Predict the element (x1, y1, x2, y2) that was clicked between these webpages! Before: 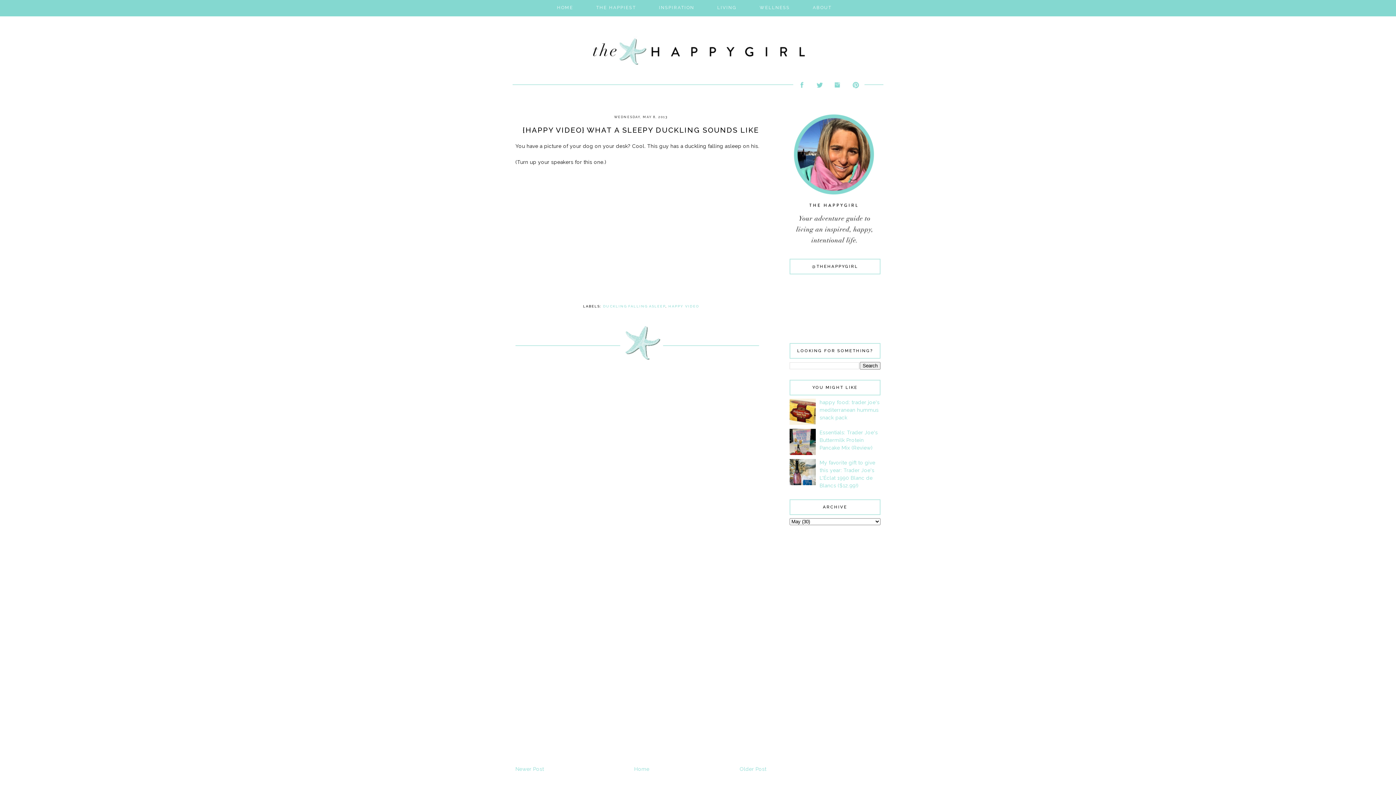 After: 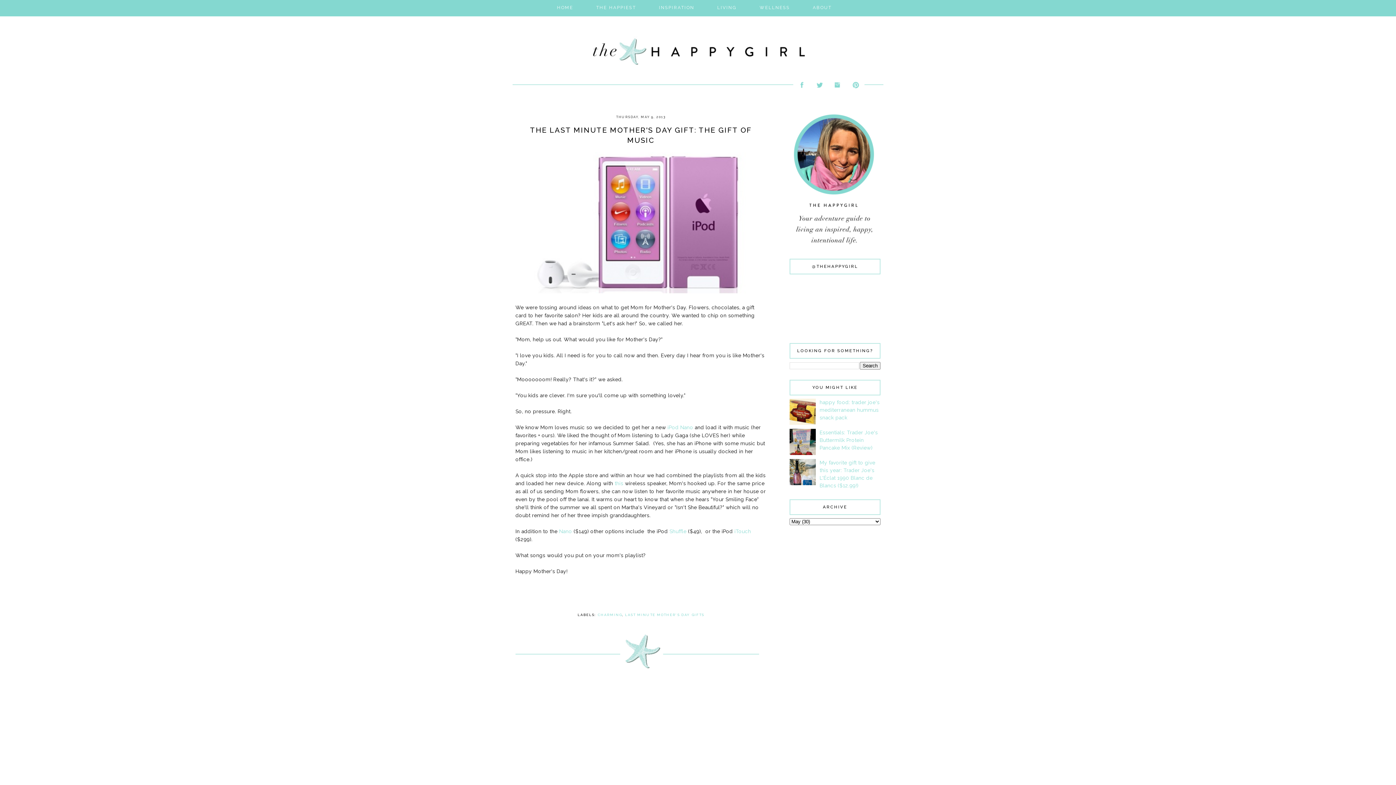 Action: label: Newer Post bbox: (515, 766, 544, 772)